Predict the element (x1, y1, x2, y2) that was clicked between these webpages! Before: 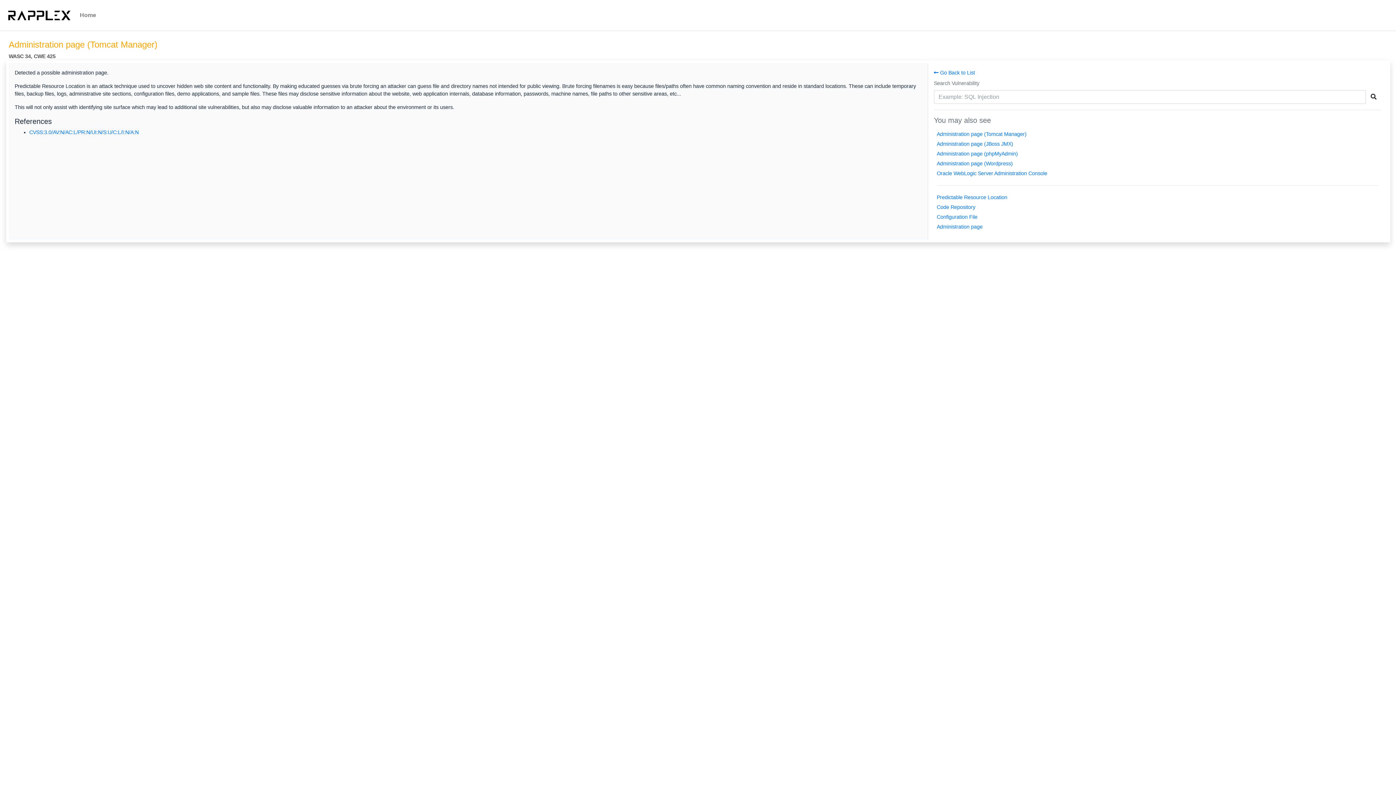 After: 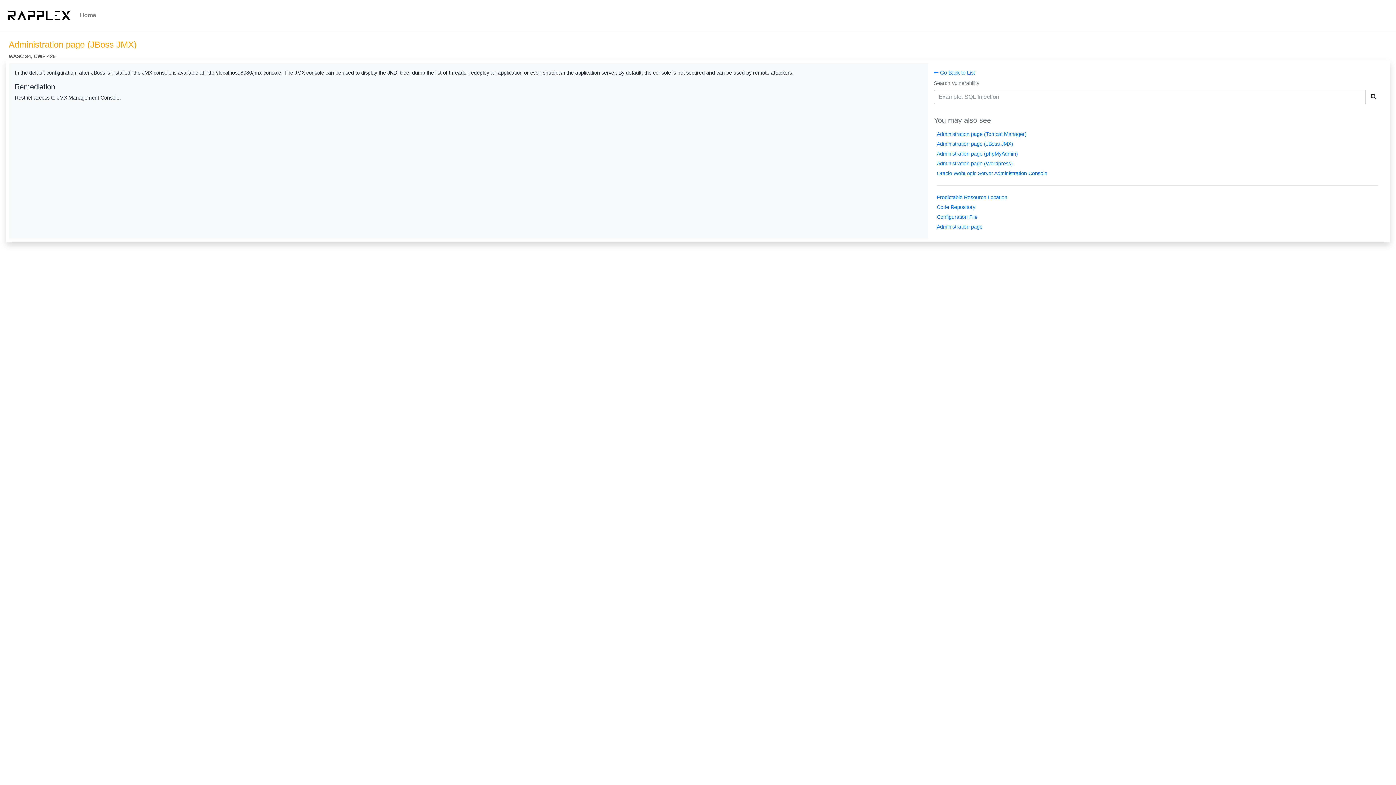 Action: bbox: (937, 141, 1013, 146) label: Administration page (JBoss JMX)